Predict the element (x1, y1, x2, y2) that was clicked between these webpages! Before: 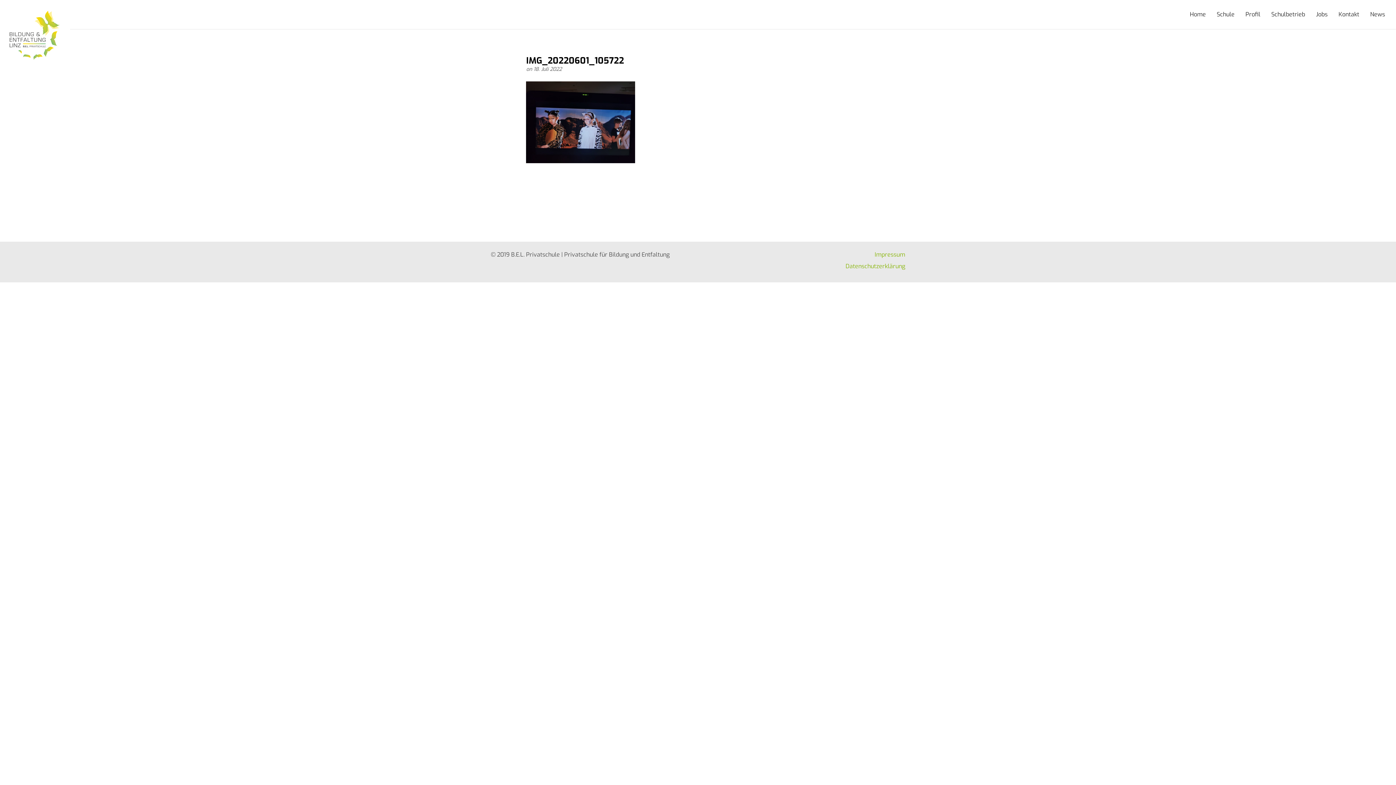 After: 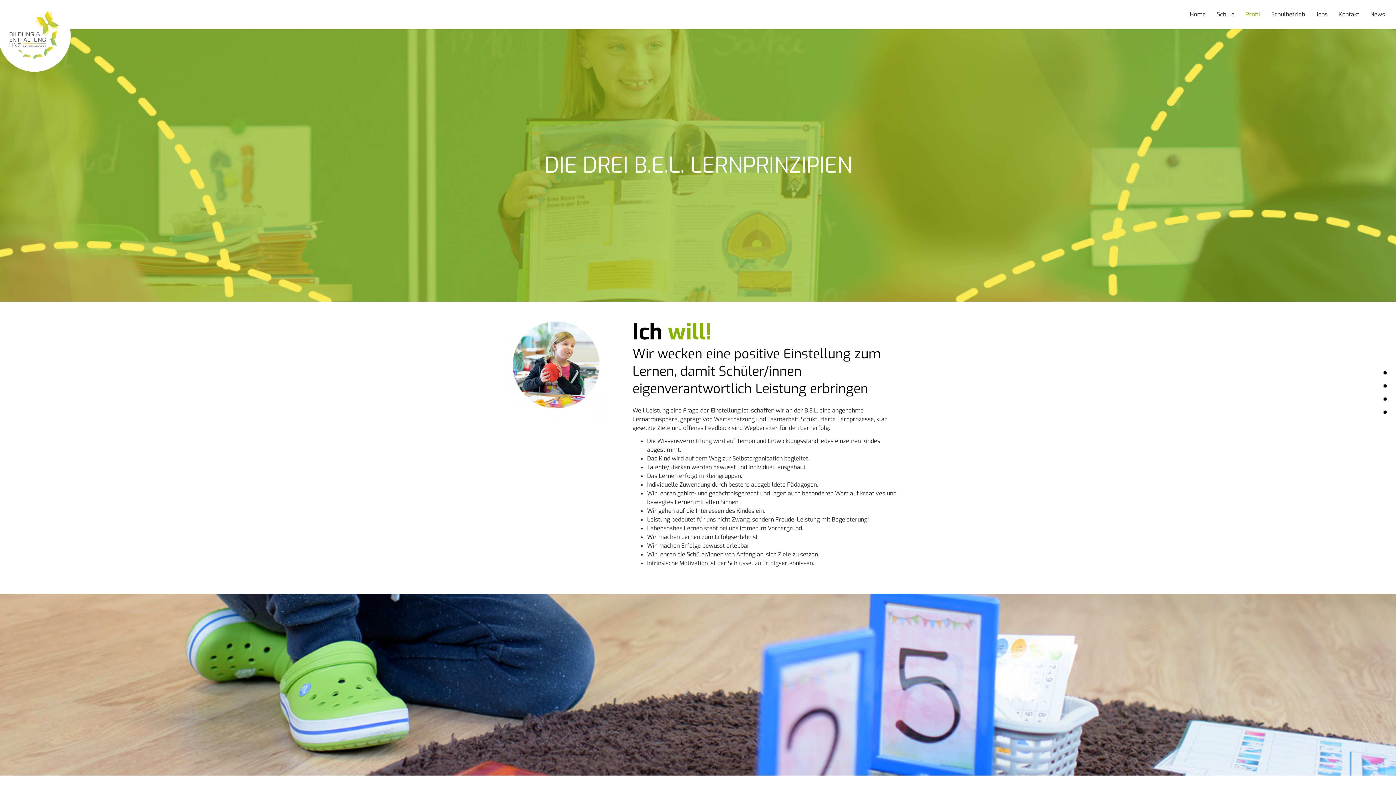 Action: label: Profil bbox: (1240, 0, 1266, 29)